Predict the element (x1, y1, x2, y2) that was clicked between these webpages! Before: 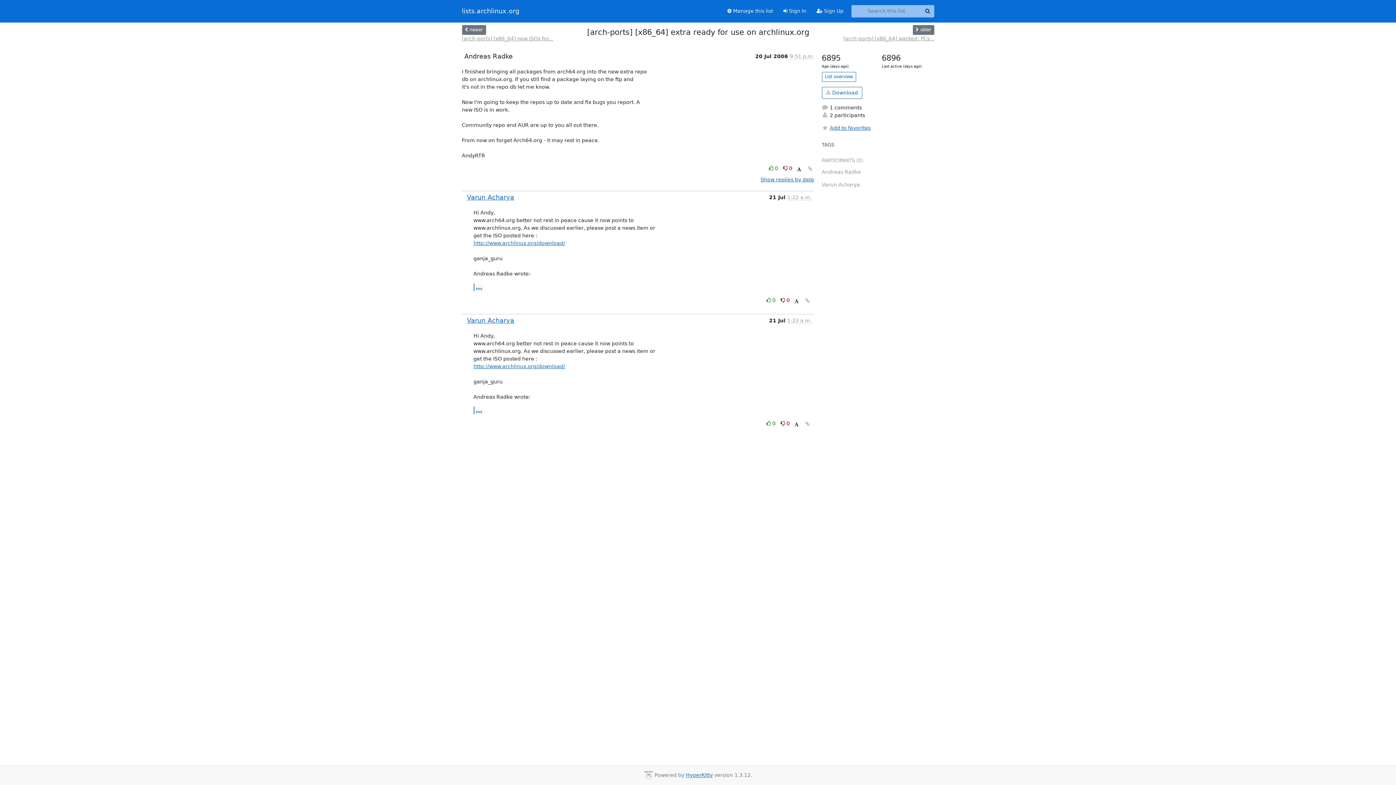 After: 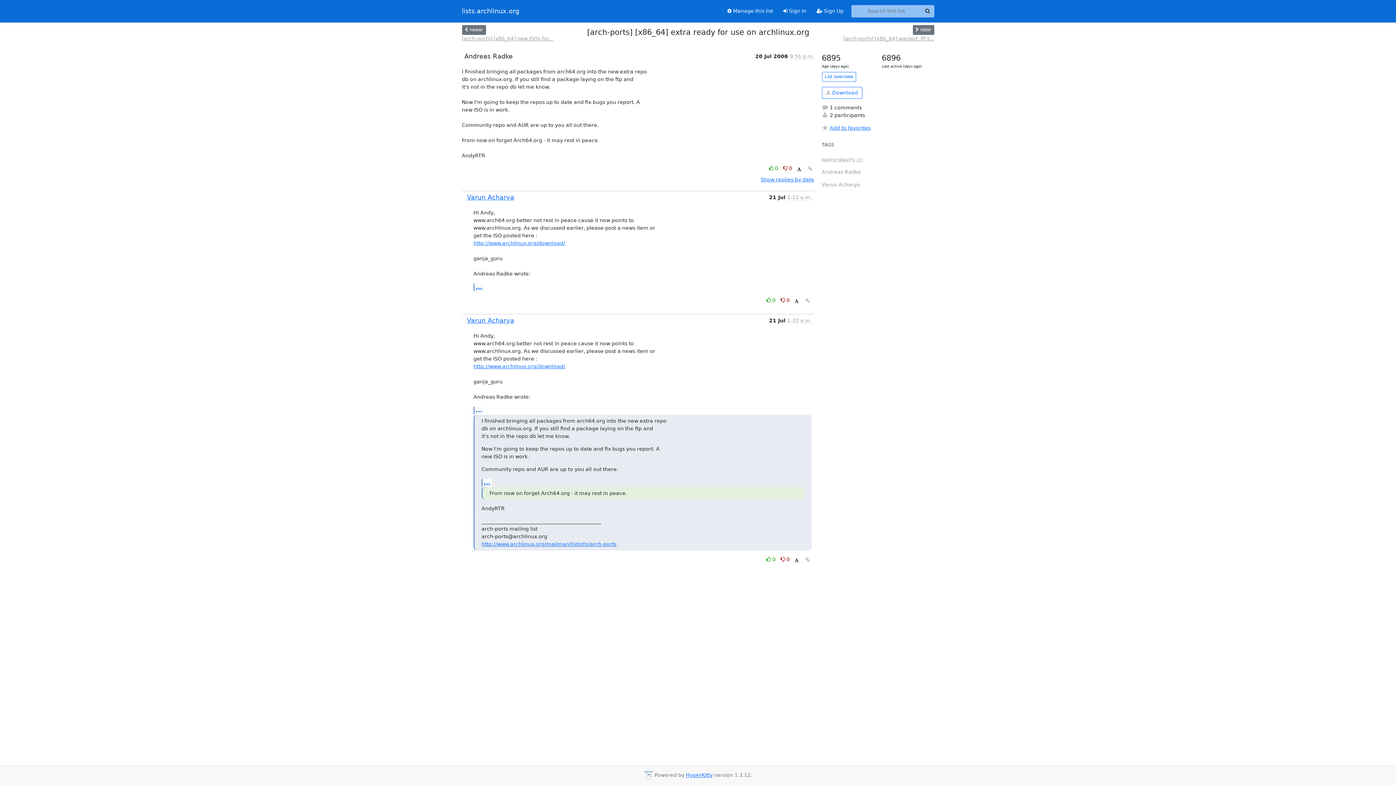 Action: label: ... bbox: (473, 406, 483, 414)